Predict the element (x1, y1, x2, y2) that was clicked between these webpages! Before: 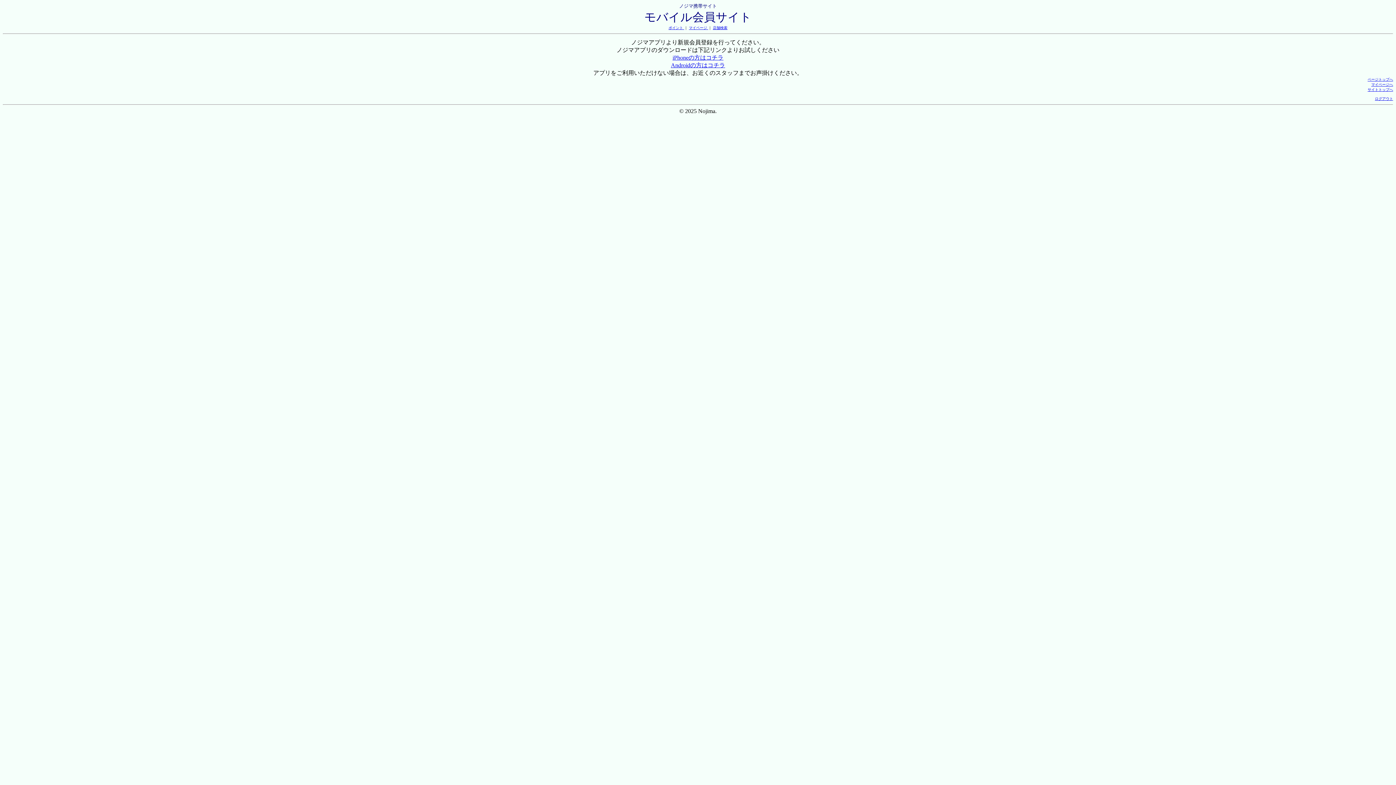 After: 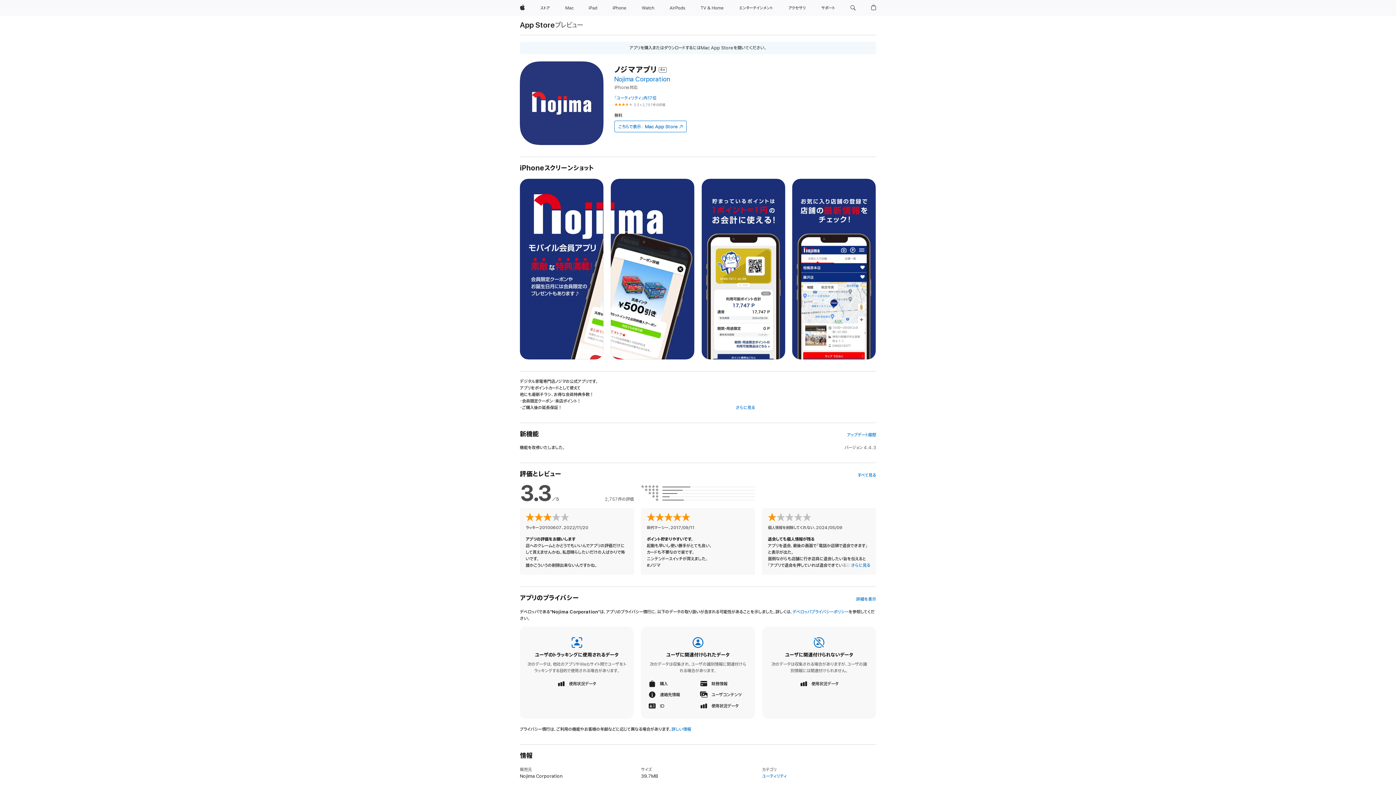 Action: bbox: (672, 54, 723, 60) label: iPhoneの方はコチラ